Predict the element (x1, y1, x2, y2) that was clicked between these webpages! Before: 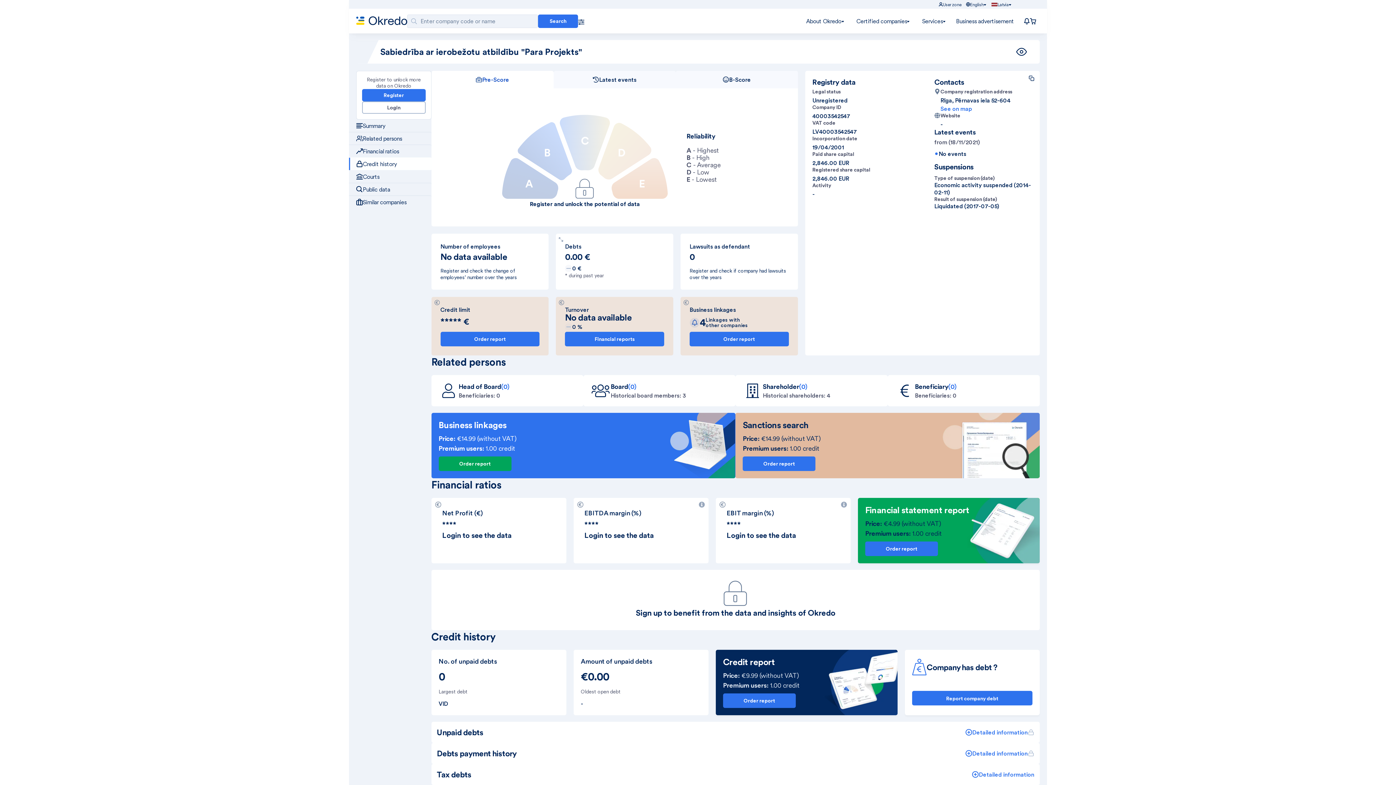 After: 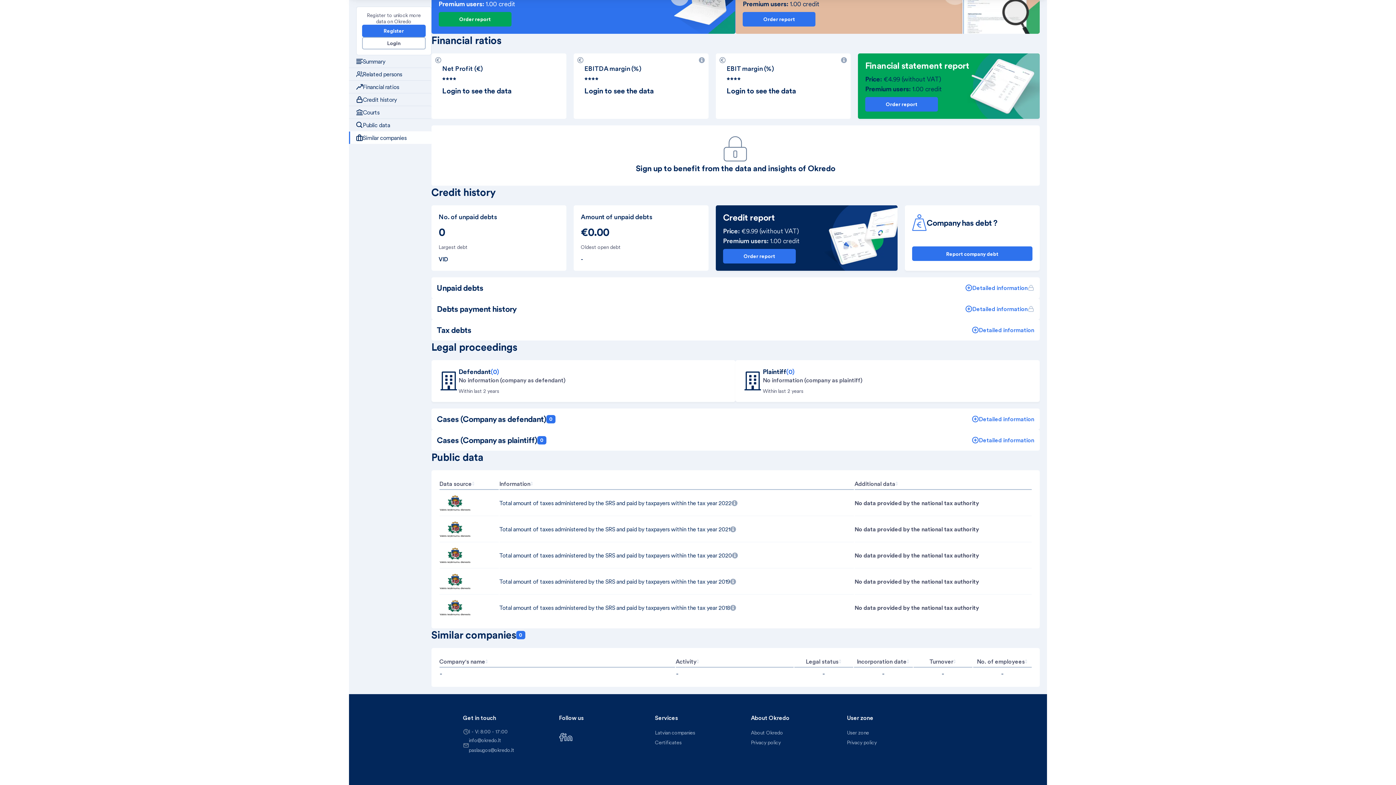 Action: bbox: (356, 145, 431, 157) label: Financial ratios